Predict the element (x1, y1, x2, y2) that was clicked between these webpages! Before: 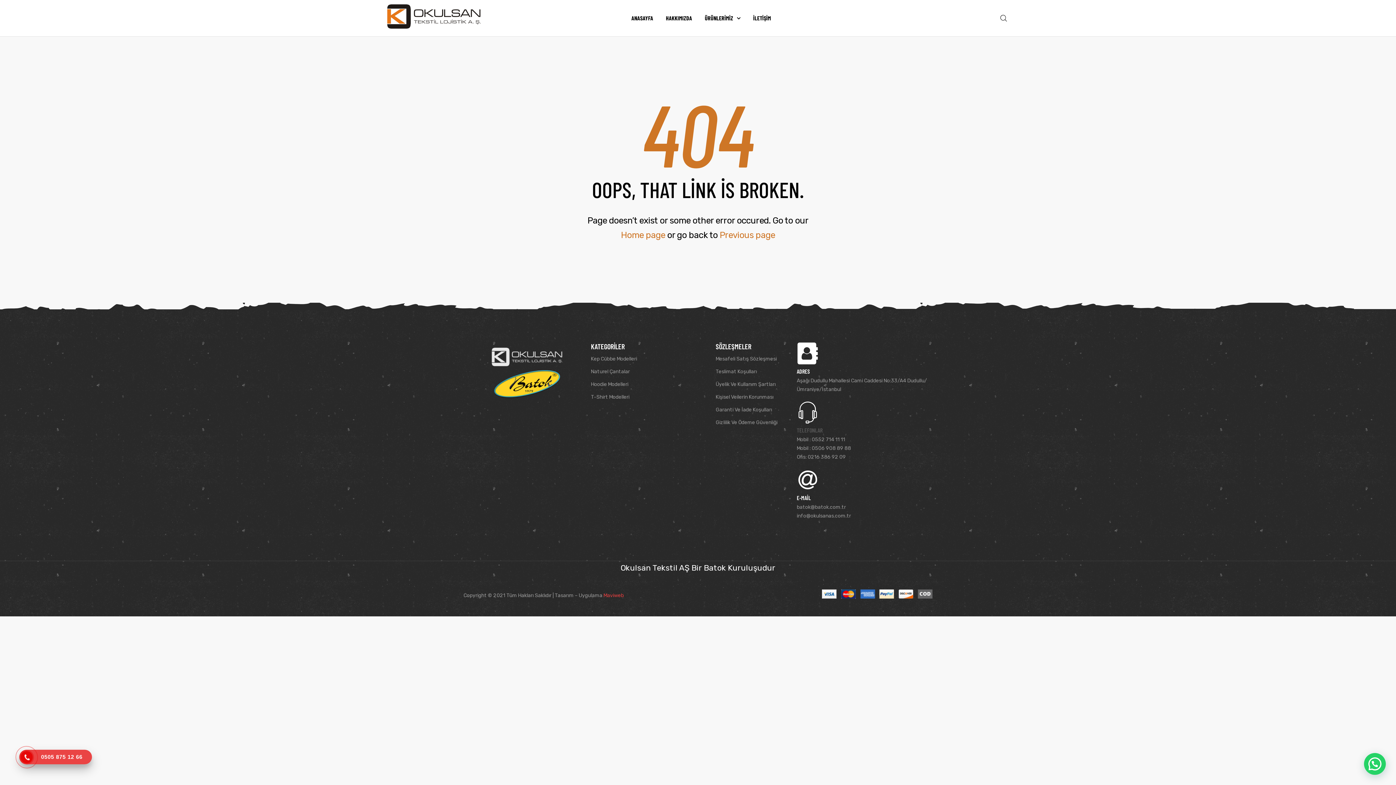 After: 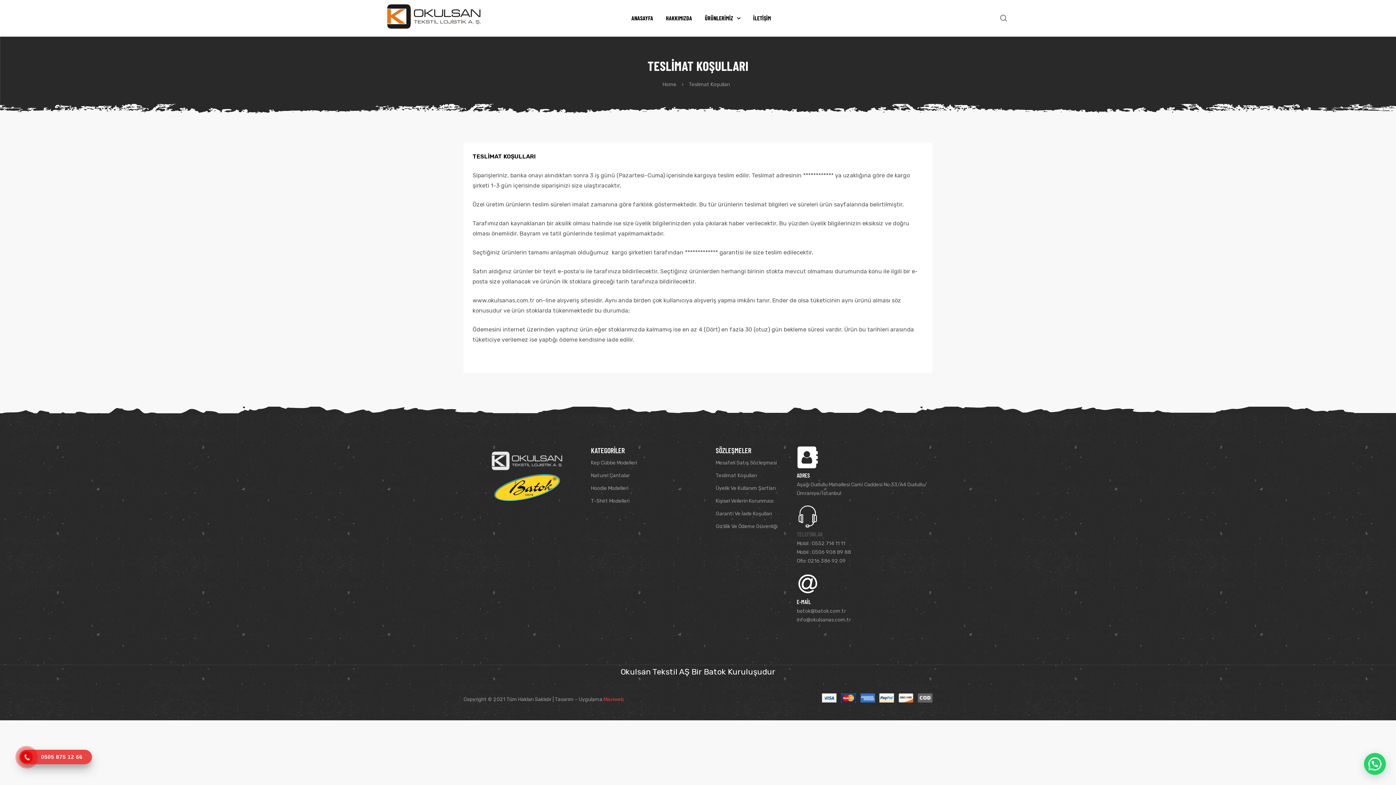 Action: label: Teslimat Koşulları bbox: (715, 368, 797, 375)